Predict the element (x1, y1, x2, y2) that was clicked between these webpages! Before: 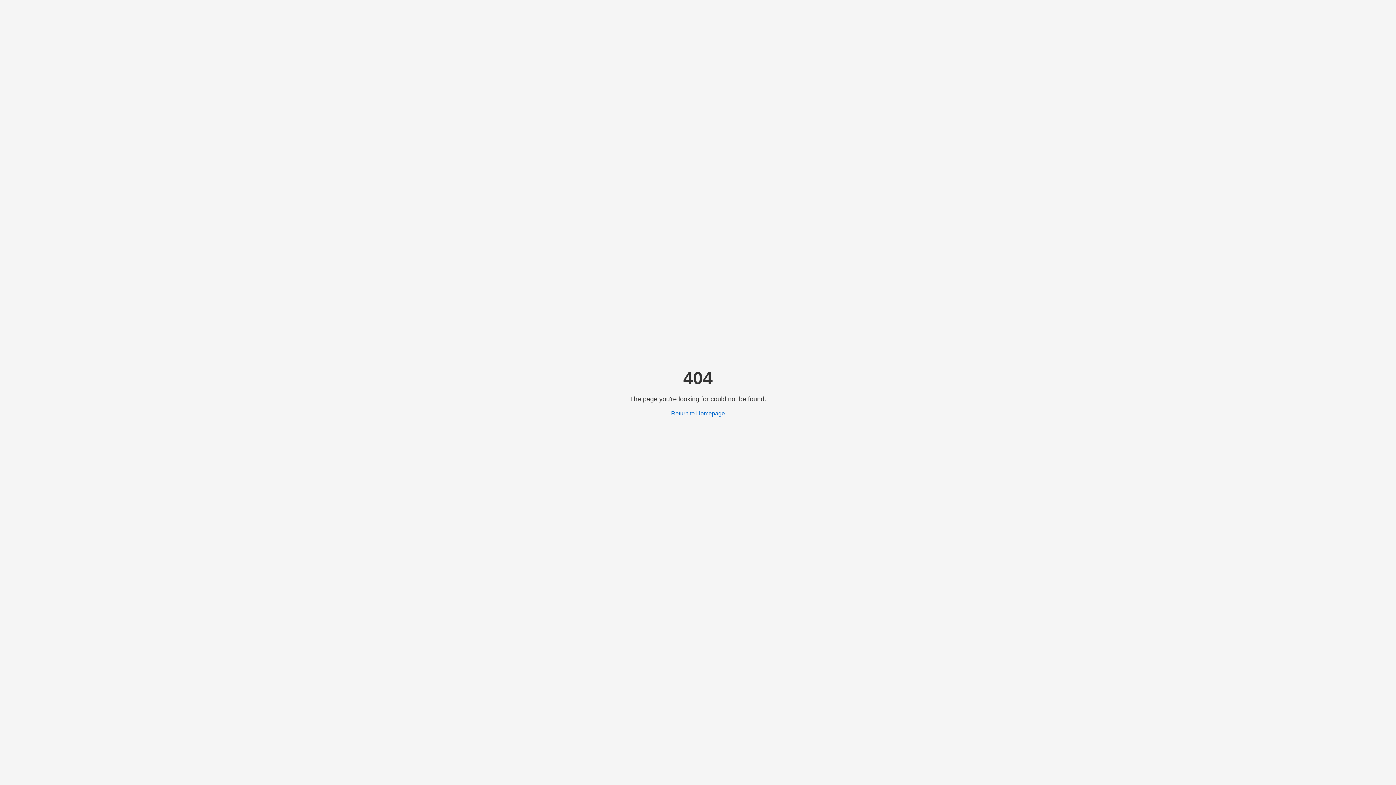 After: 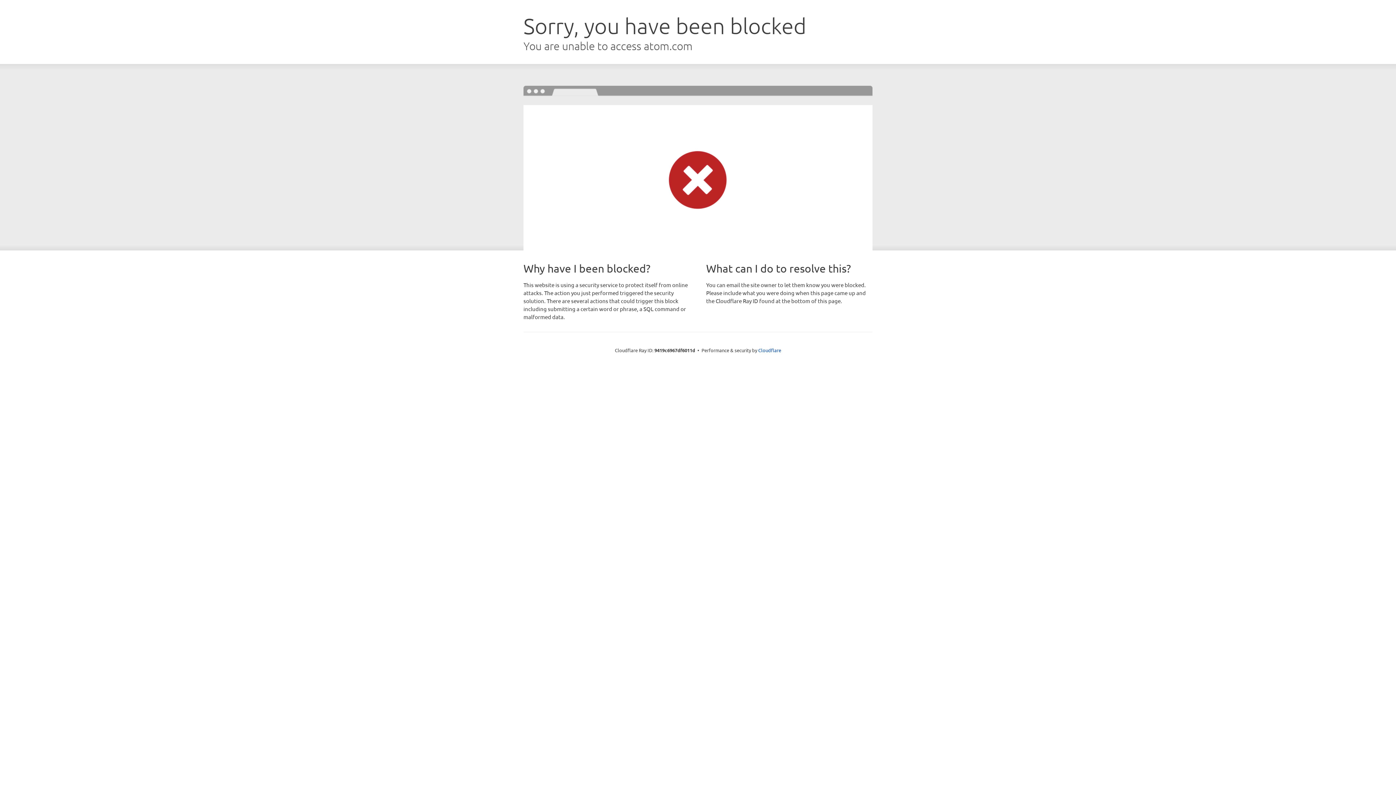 Action: label: Return to Homepage bbox: (671, 410, 725, 416)